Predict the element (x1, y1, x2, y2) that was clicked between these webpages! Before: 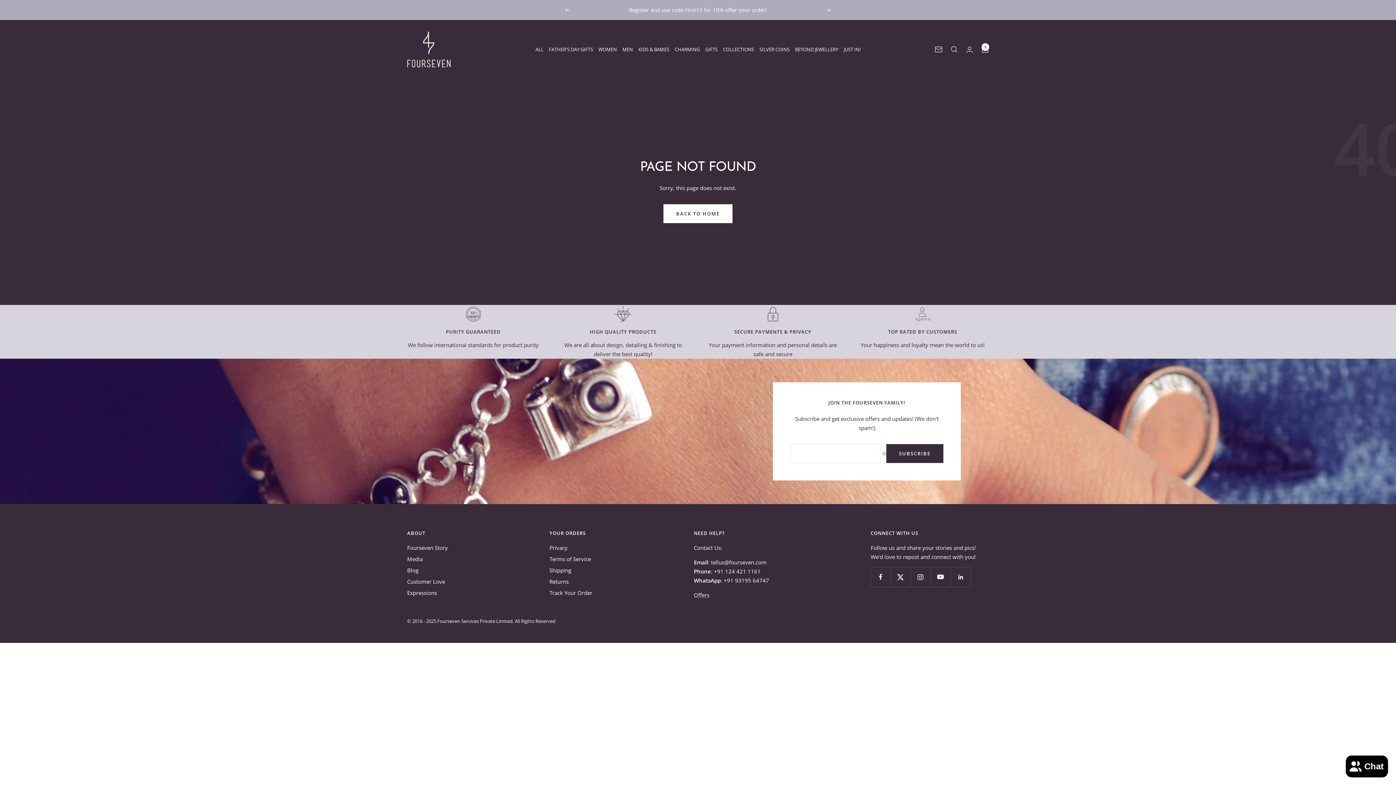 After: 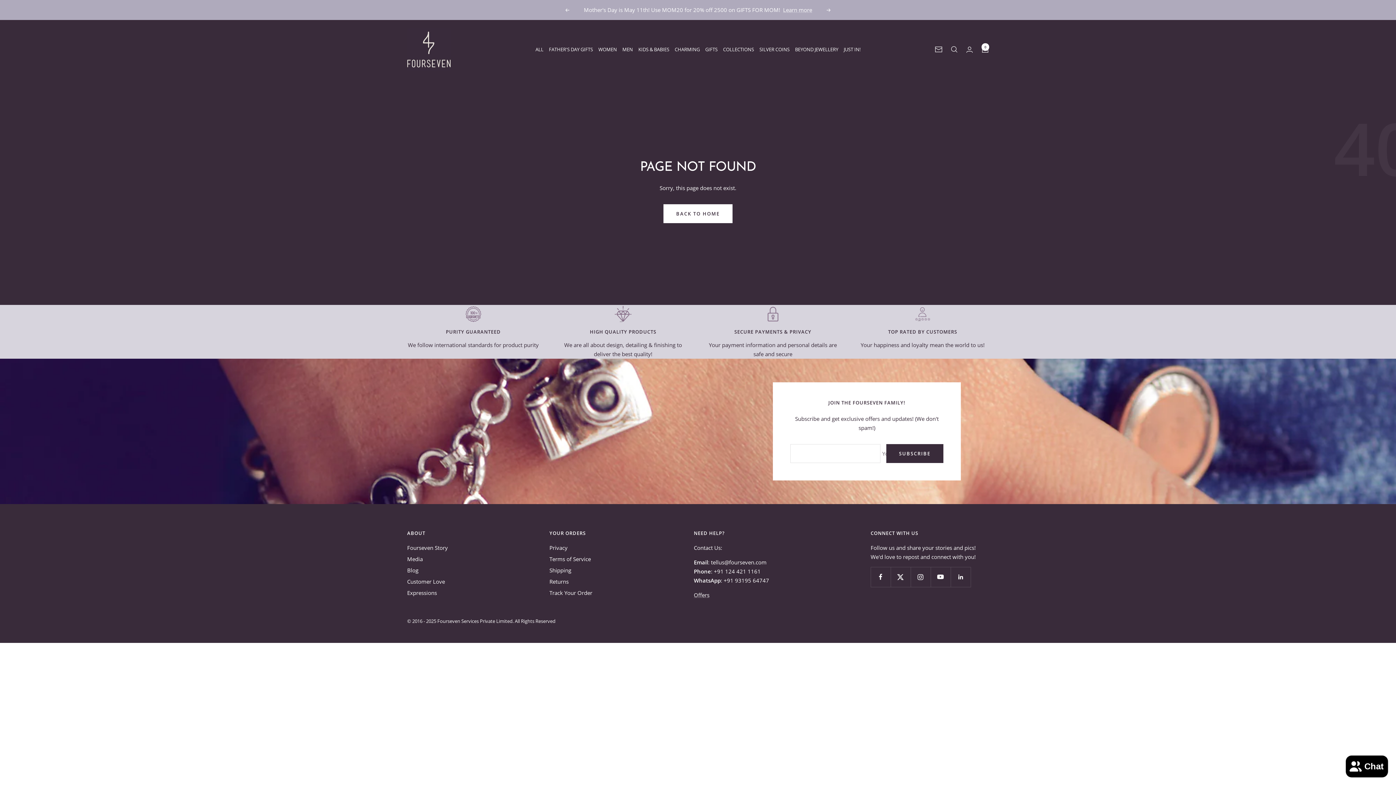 Action: label: Previous bbox: (565, 8, 569, 11)